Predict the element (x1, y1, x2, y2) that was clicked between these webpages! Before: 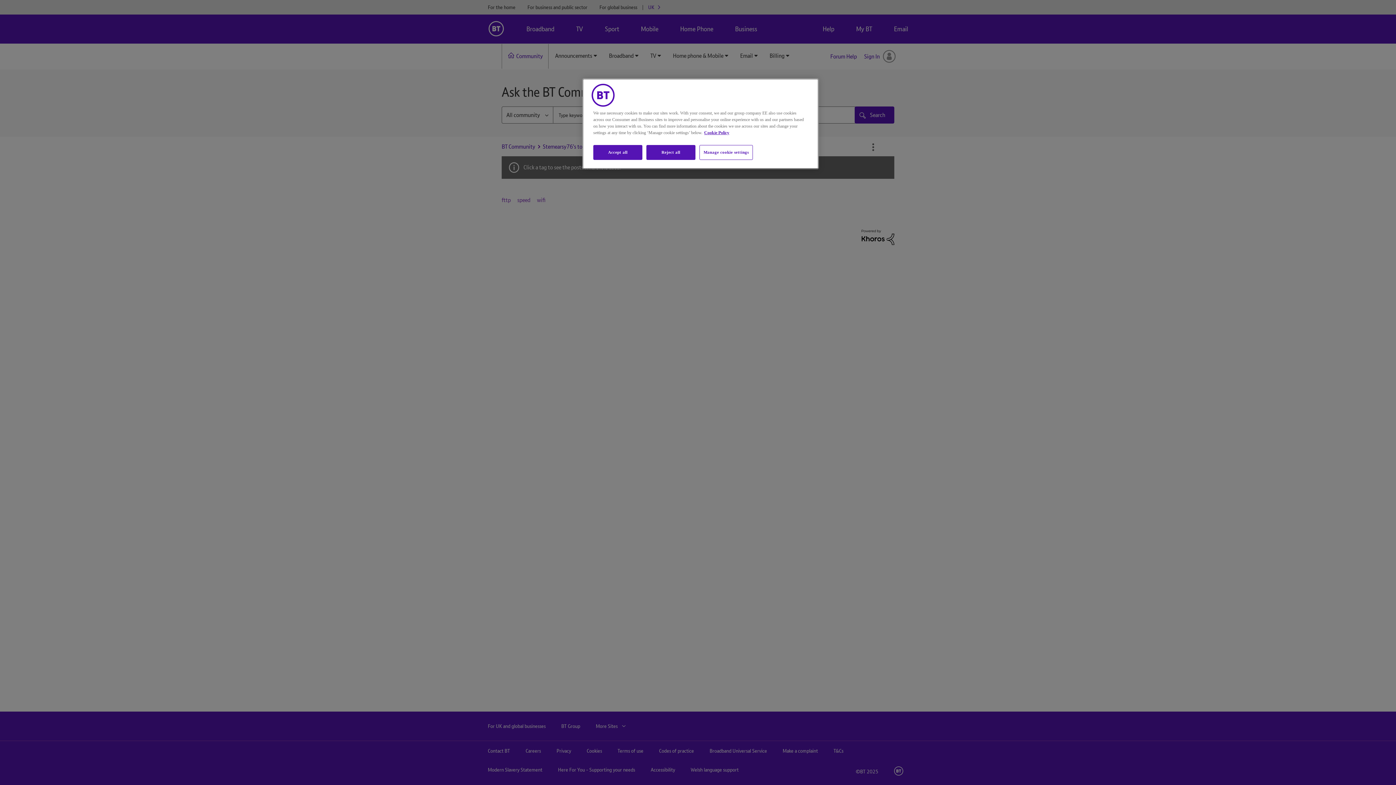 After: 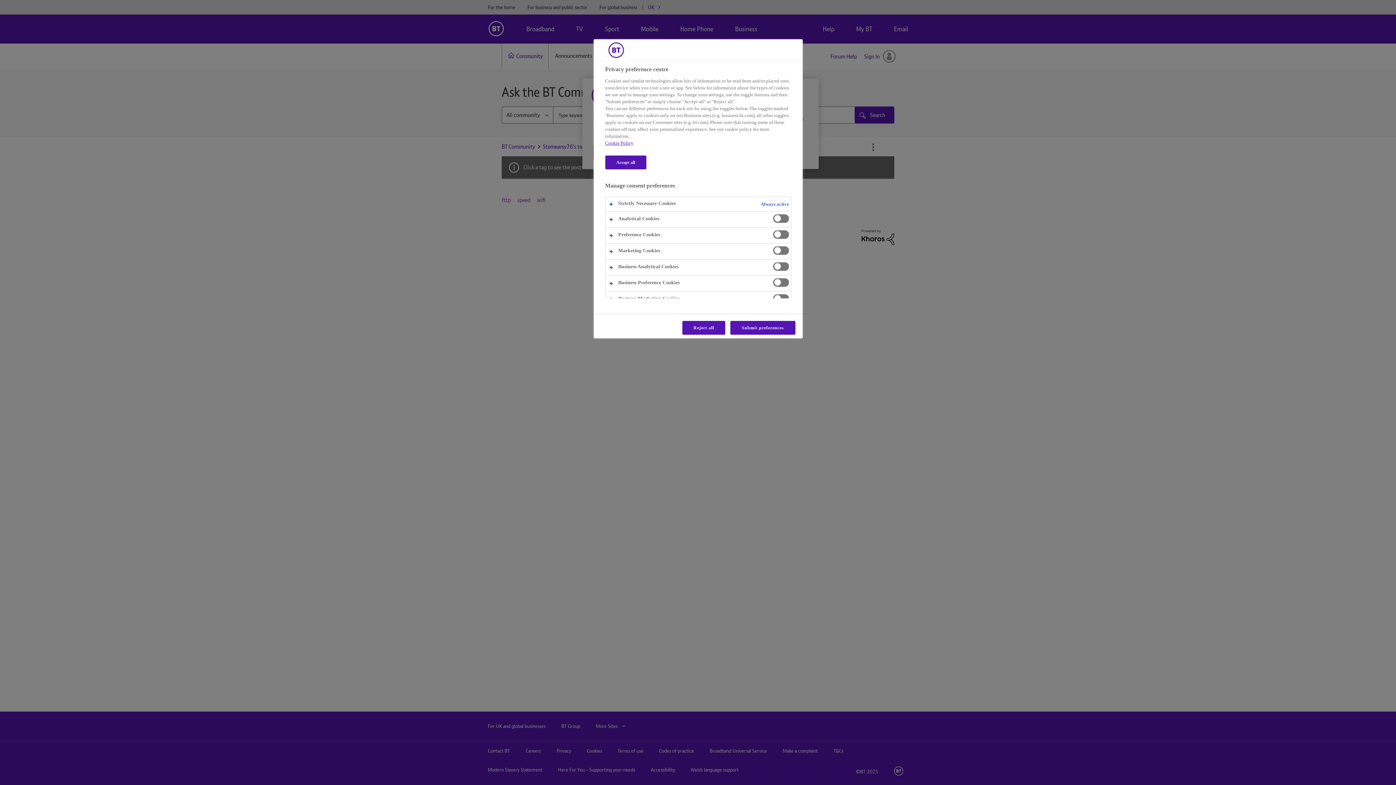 Action: bbox: (699, 145, 753, 160) label: Manage cookie settings